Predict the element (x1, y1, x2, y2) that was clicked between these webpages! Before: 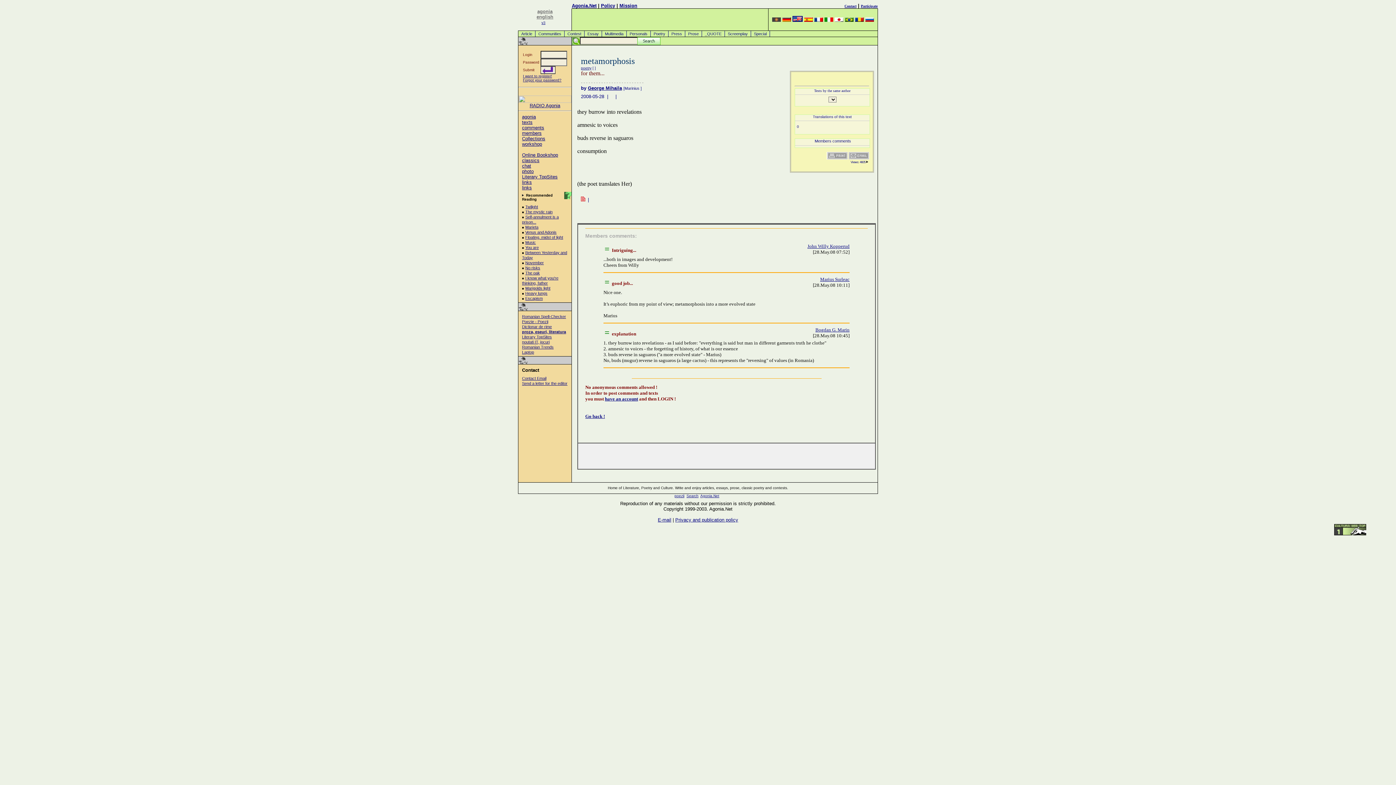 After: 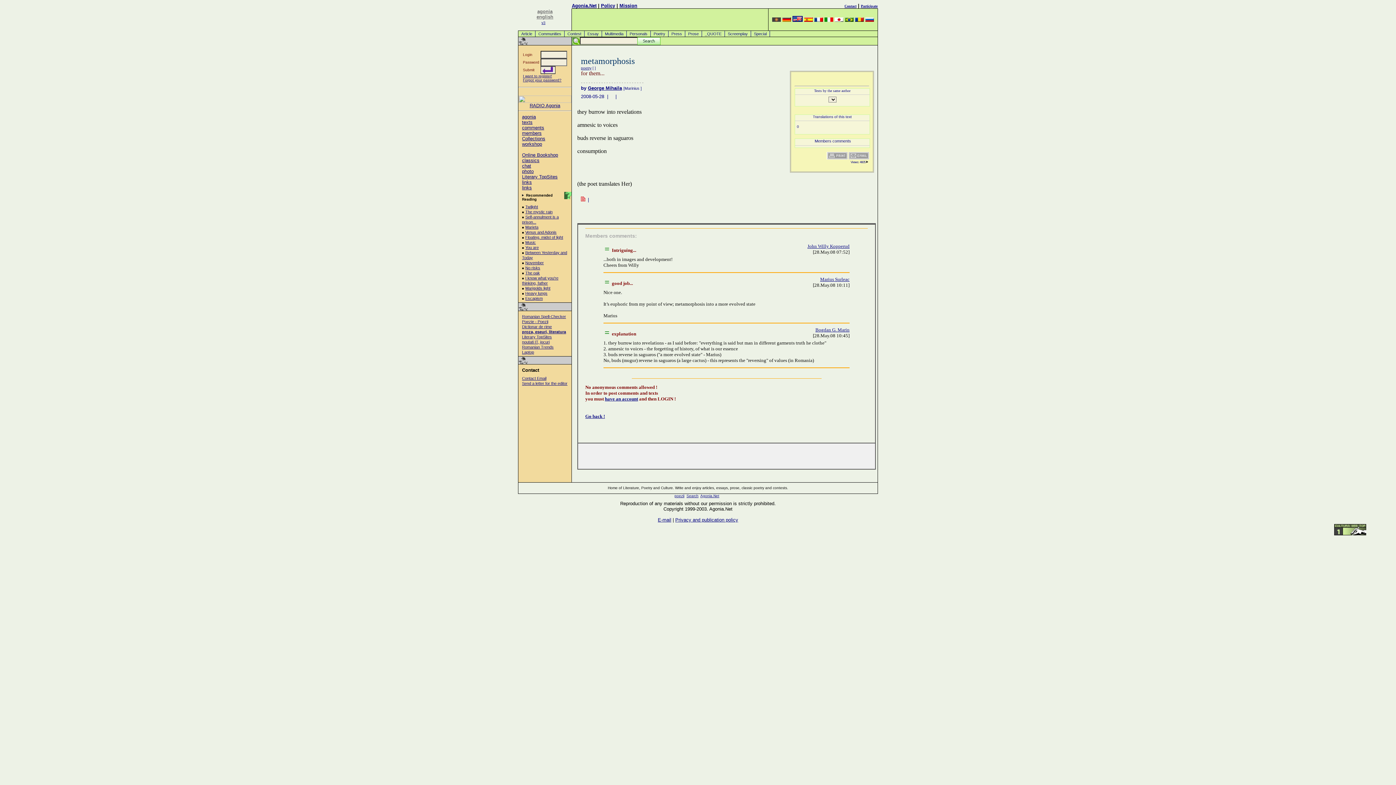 Action: bbox: (522, 163, 531, 168) label: chat